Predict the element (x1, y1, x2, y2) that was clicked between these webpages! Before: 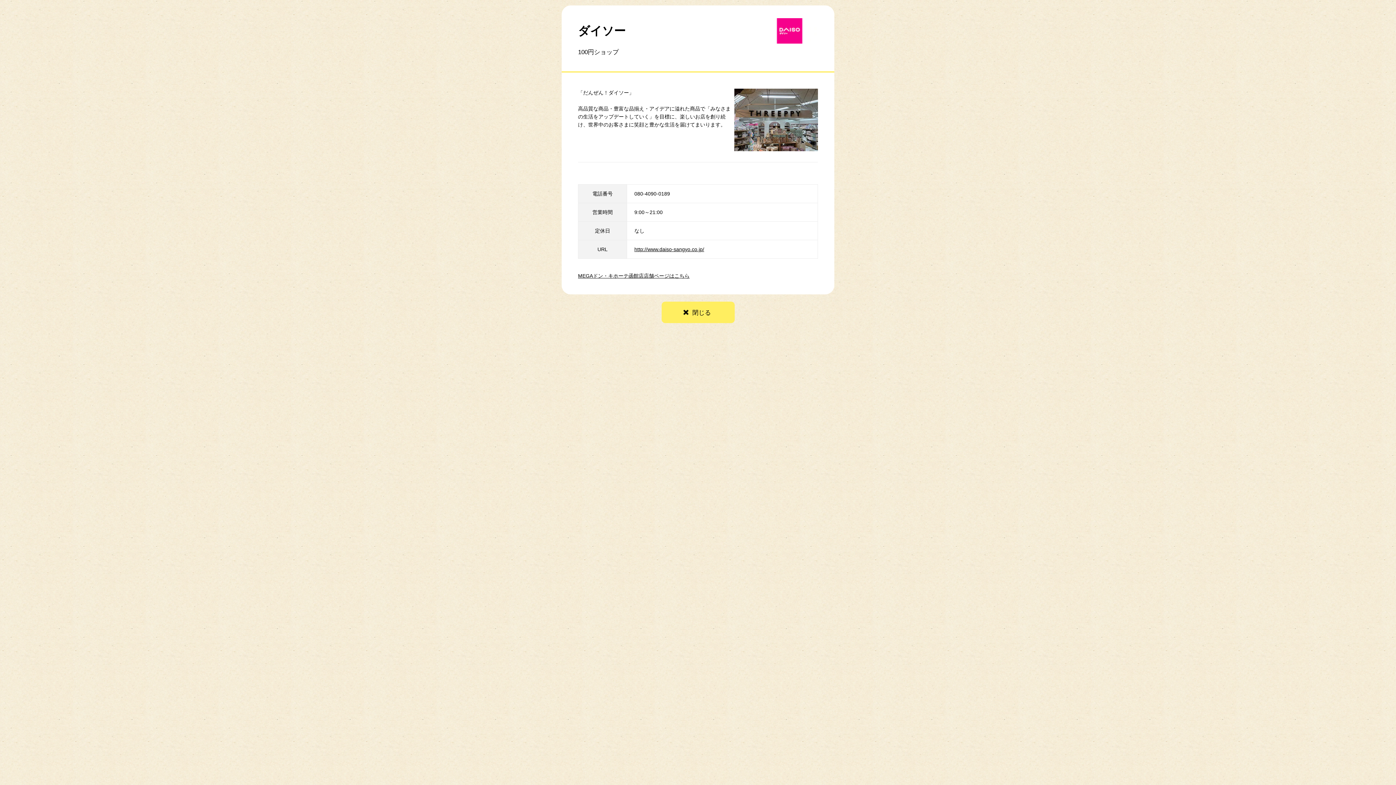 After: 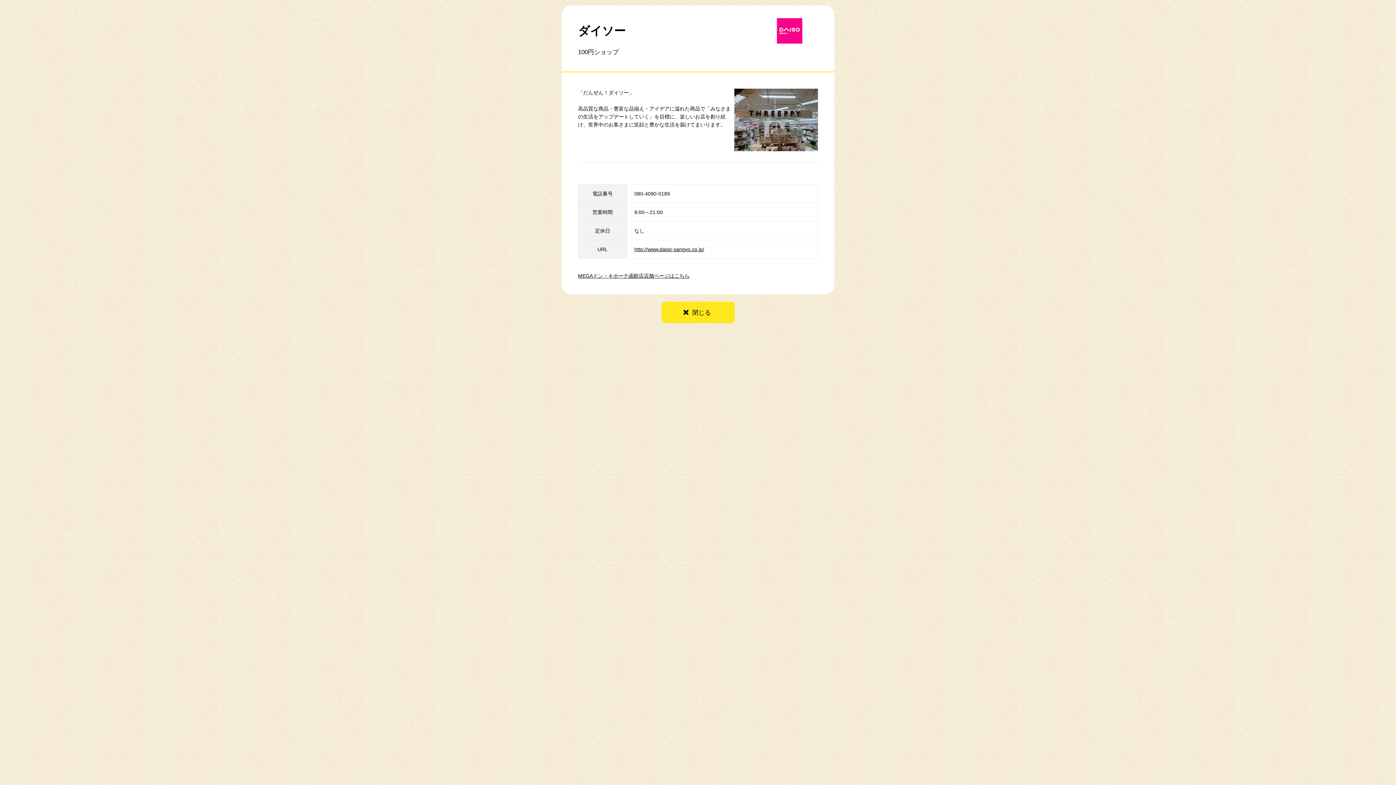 Action: label: 閉じる bbox: (661, 301, 734, 323)